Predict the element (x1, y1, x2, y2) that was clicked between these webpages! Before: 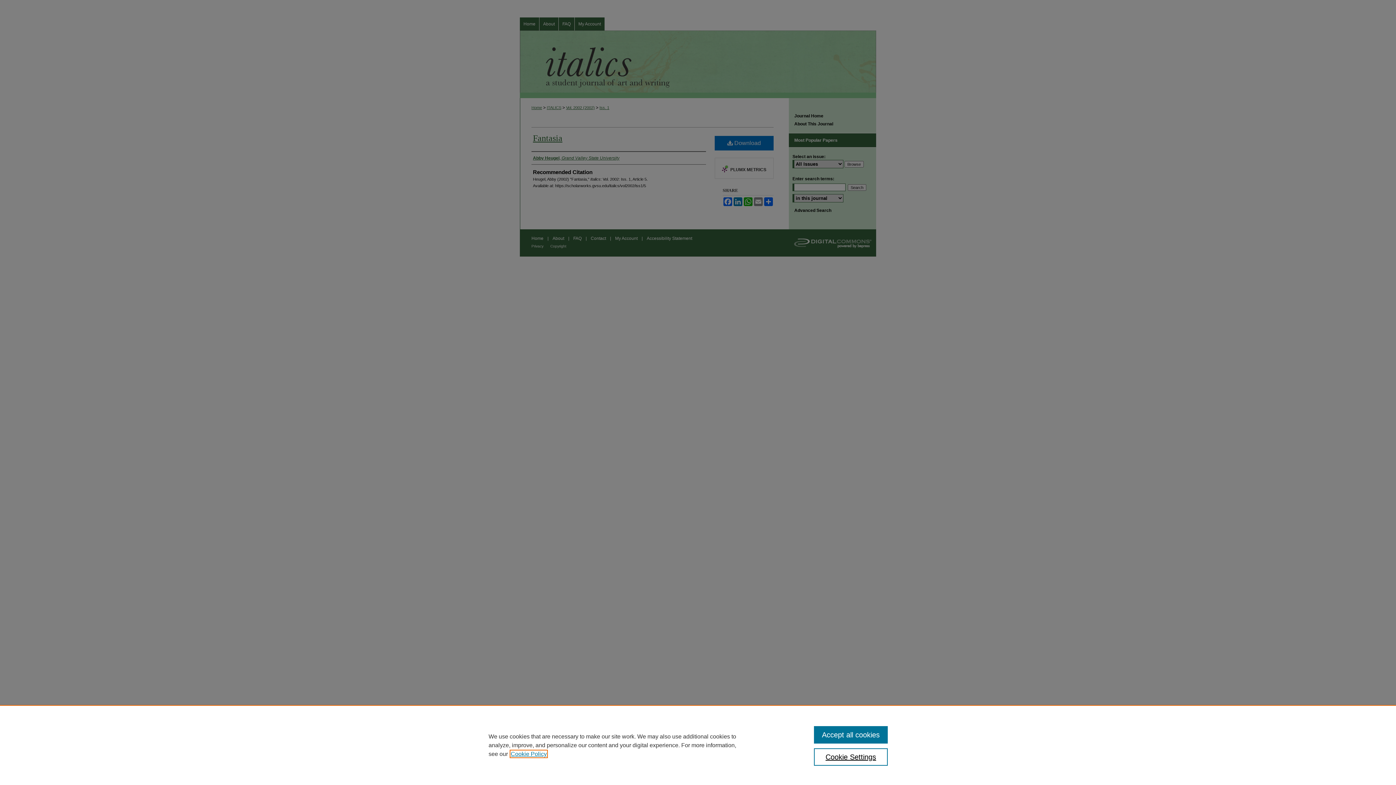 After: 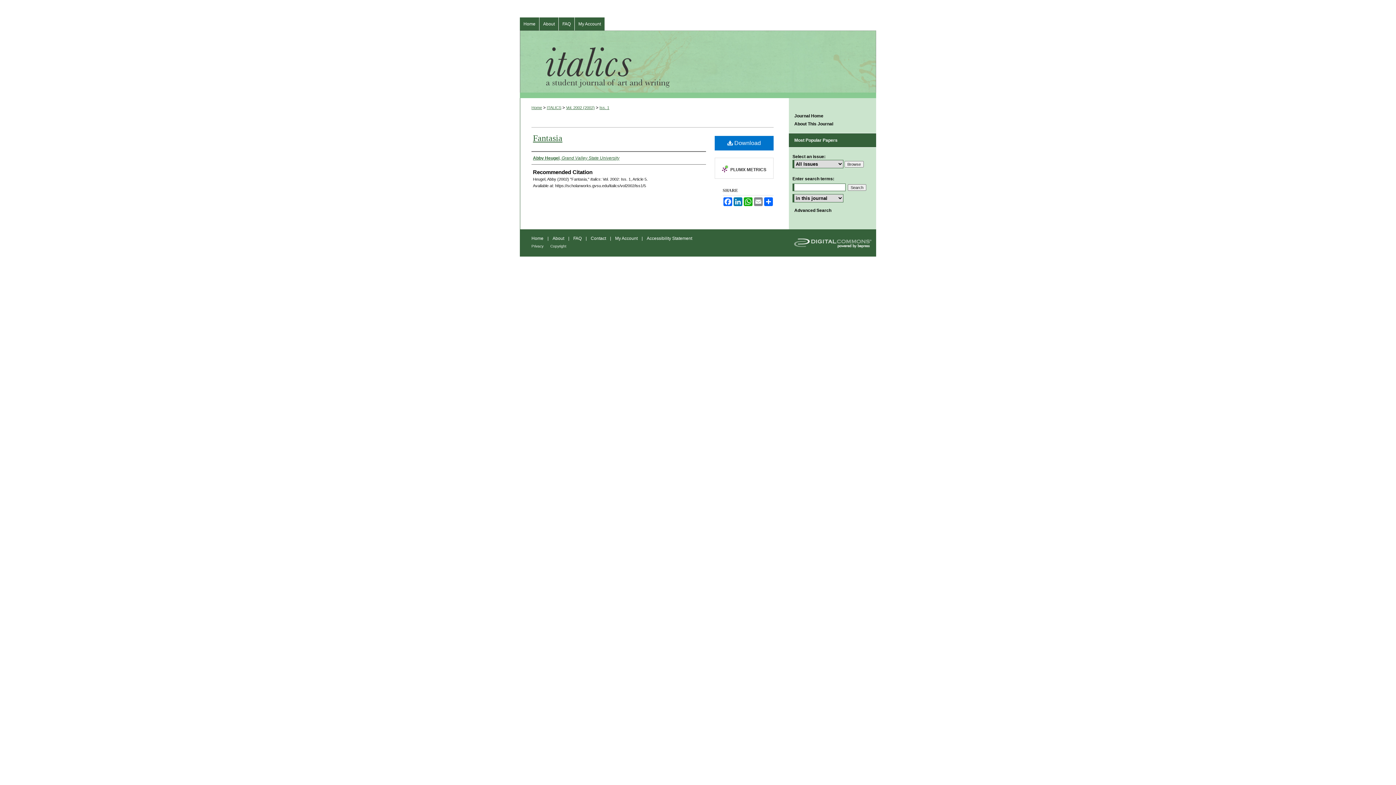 Action: label: Accept all cookies bbox: (814, 726, 887, 744)